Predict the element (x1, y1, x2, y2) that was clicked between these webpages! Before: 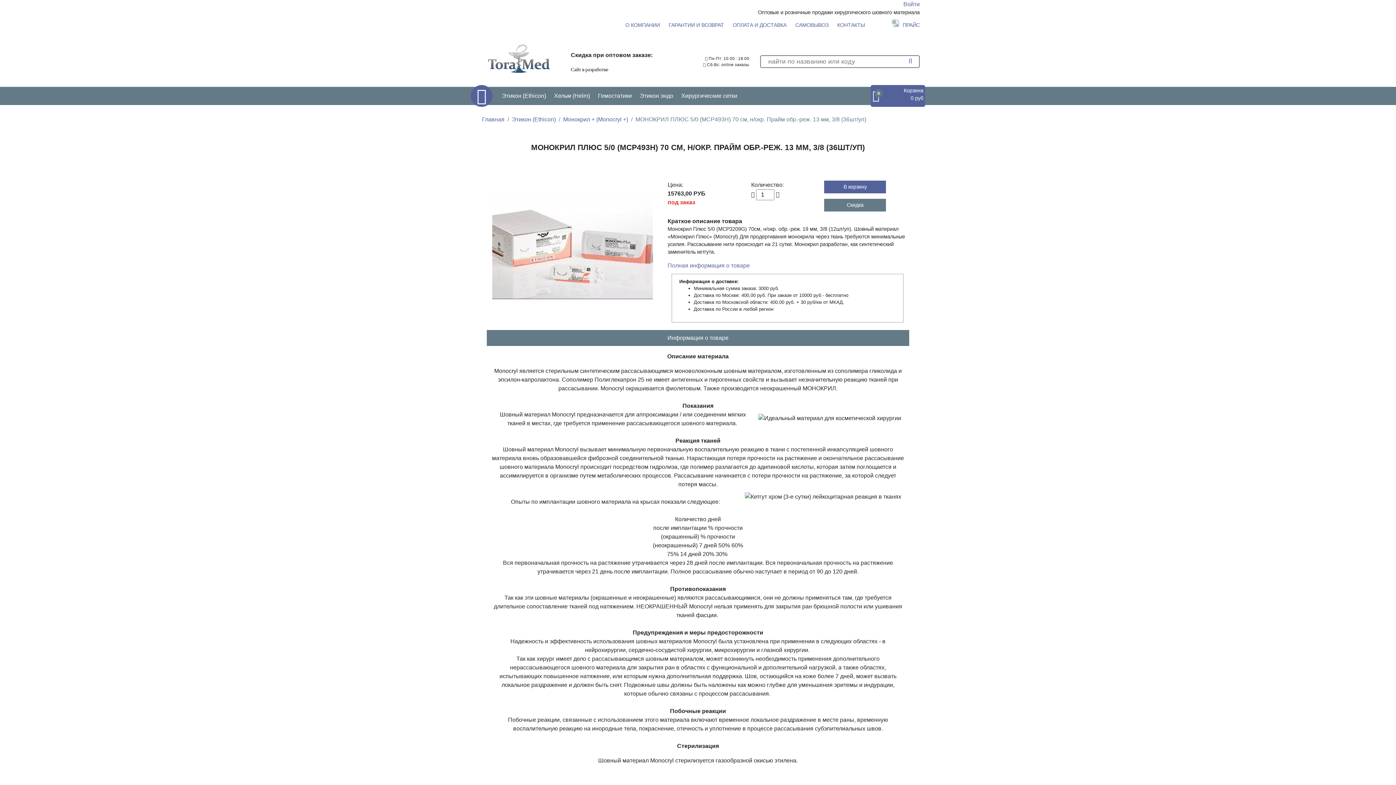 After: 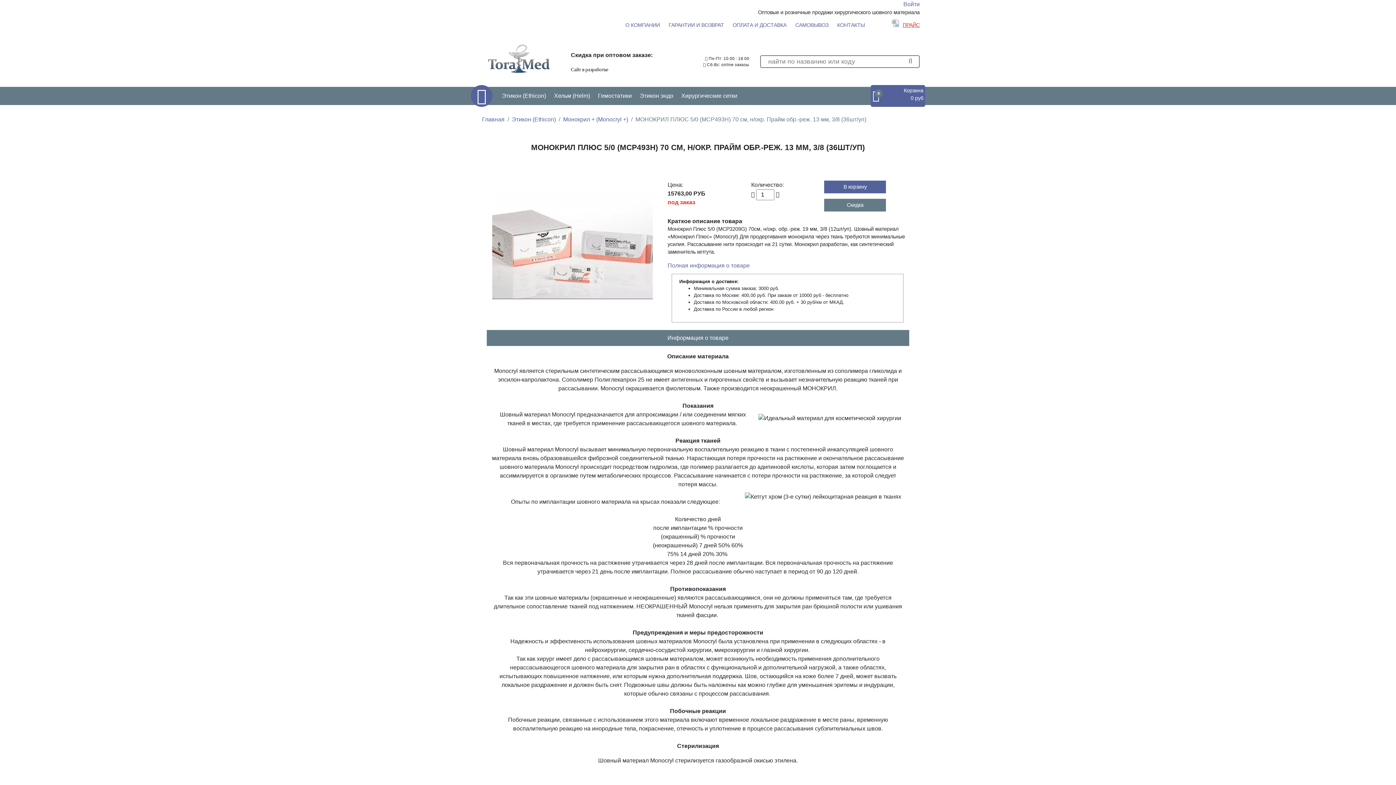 Action: label: ПРАЙС bbox: (892, 22, 920, 28)